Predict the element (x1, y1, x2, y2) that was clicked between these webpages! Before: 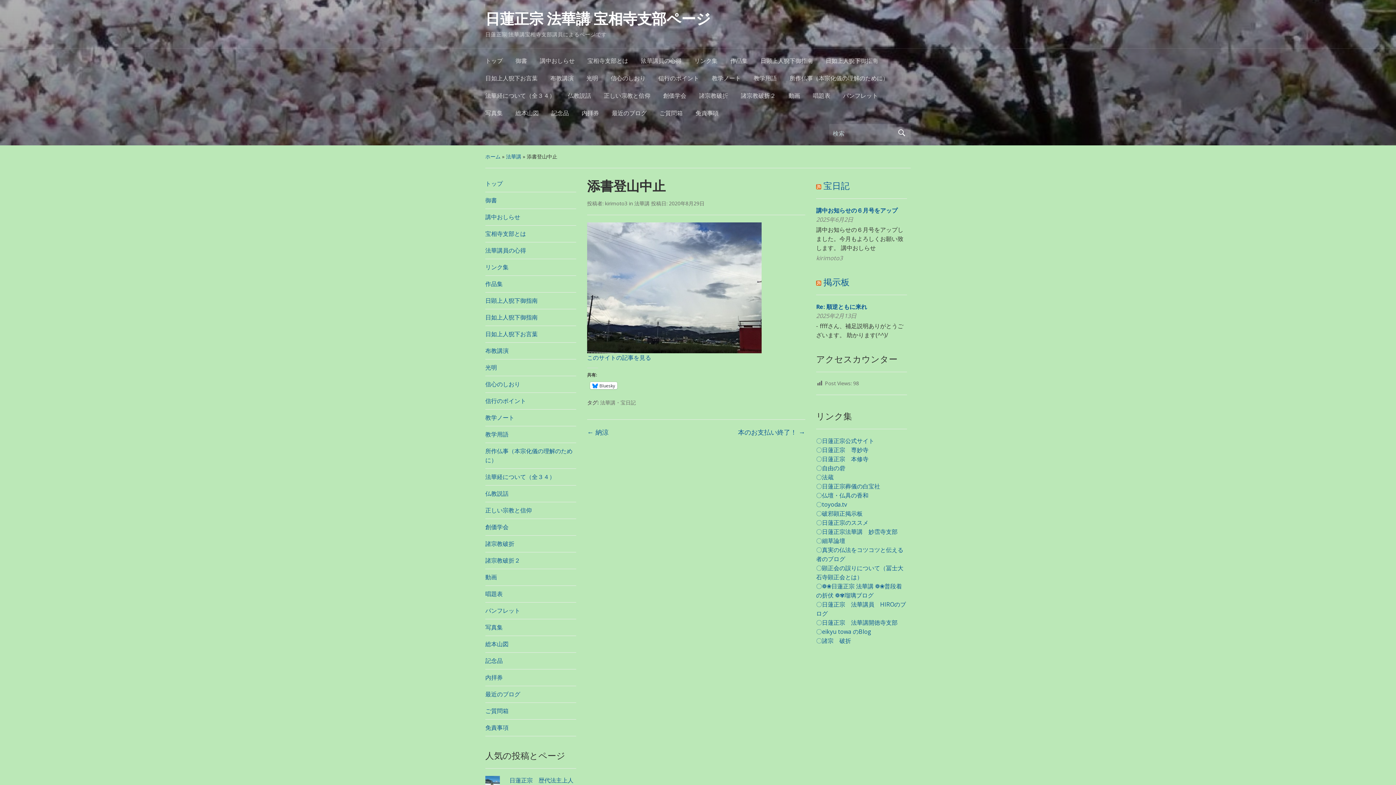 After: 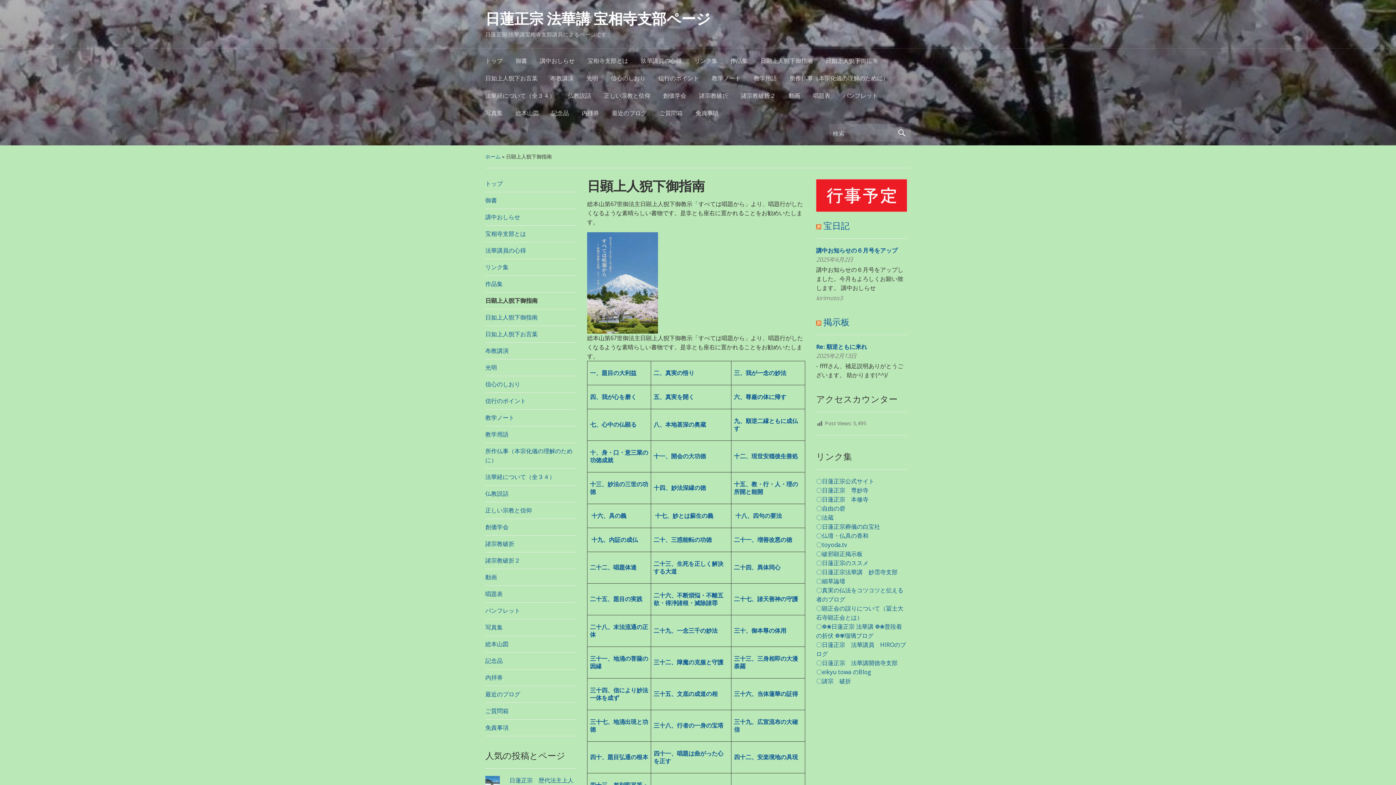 Action: label: 日顕上人猊下御指南 bbox: (485, 296, 537, 304)